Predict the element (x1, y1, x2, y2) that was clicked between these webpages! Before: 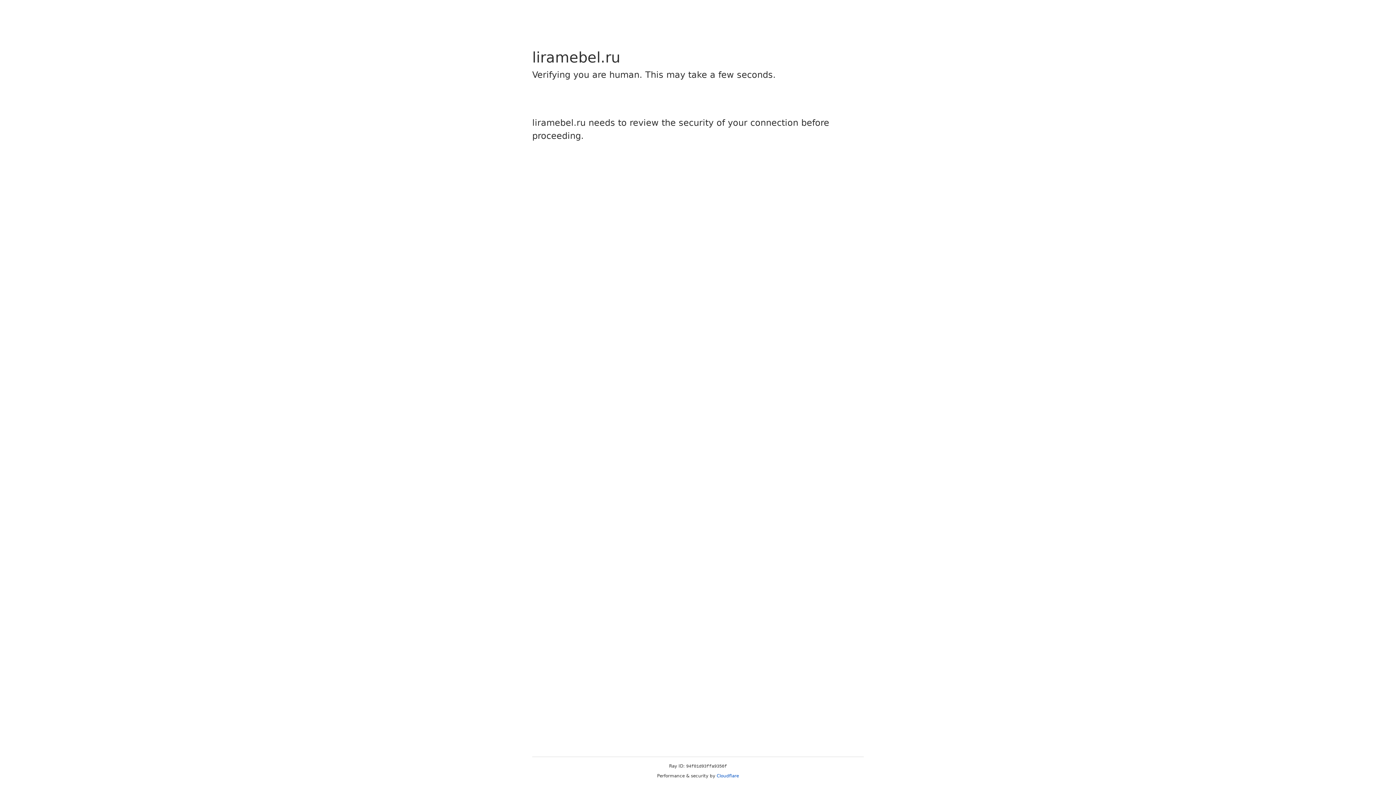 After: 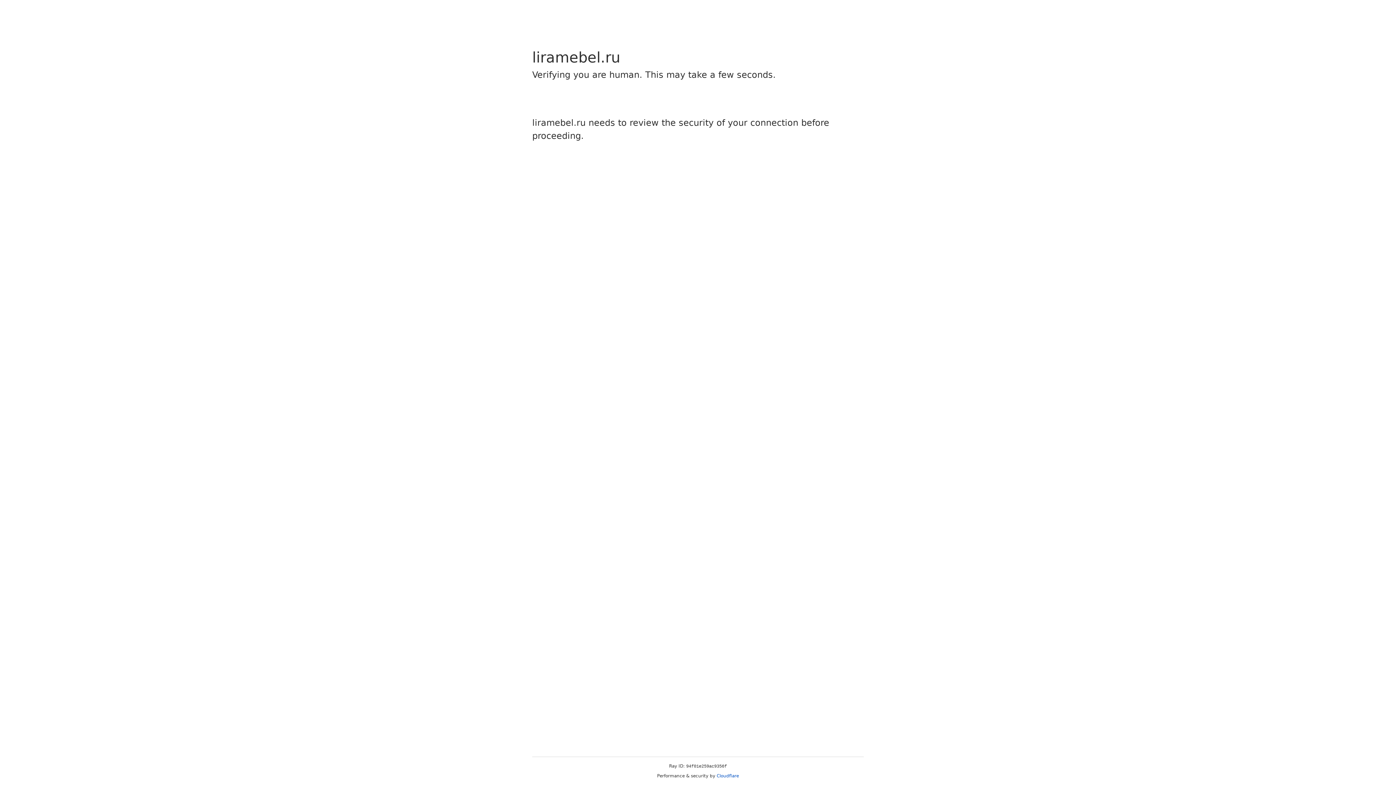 Action: label: Cloudflare bbox: (716, 773, 739, 778)